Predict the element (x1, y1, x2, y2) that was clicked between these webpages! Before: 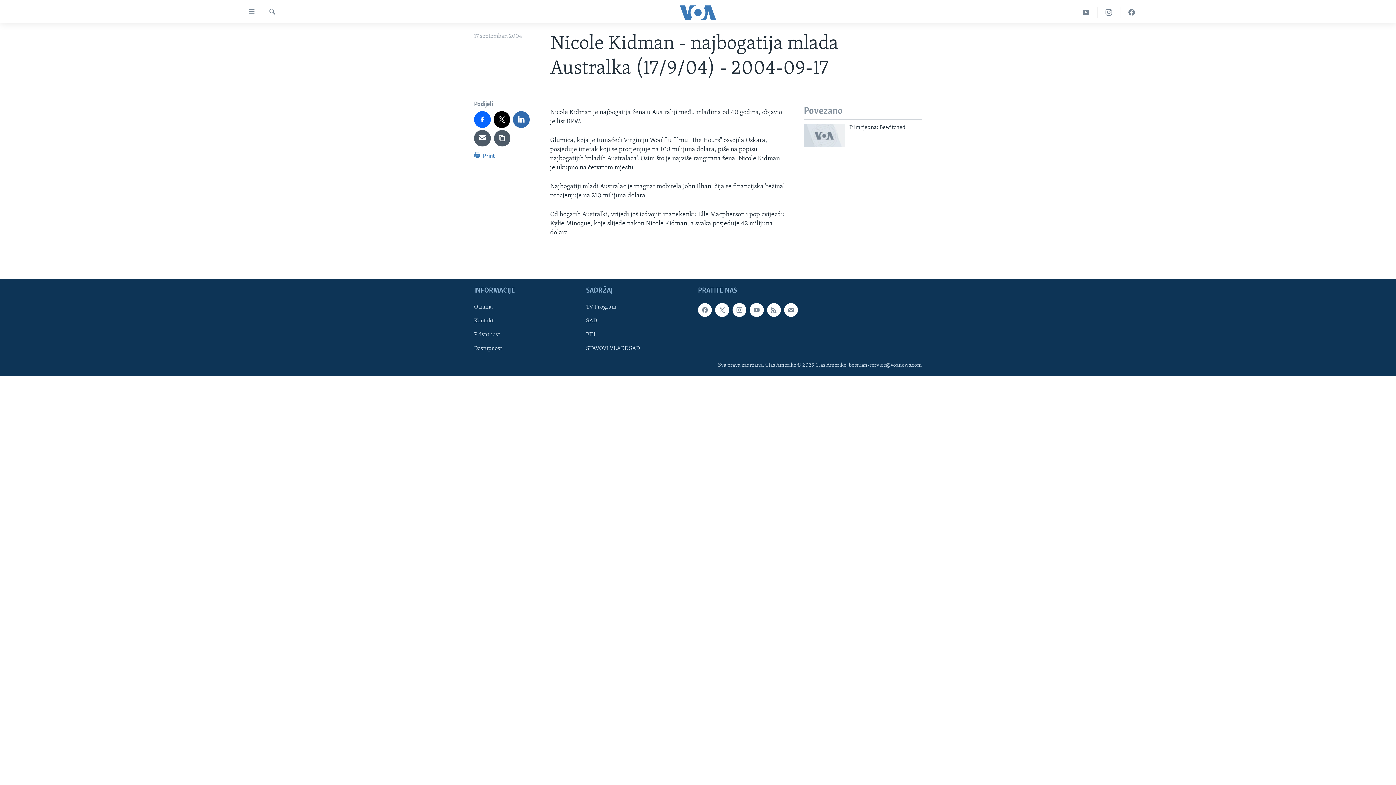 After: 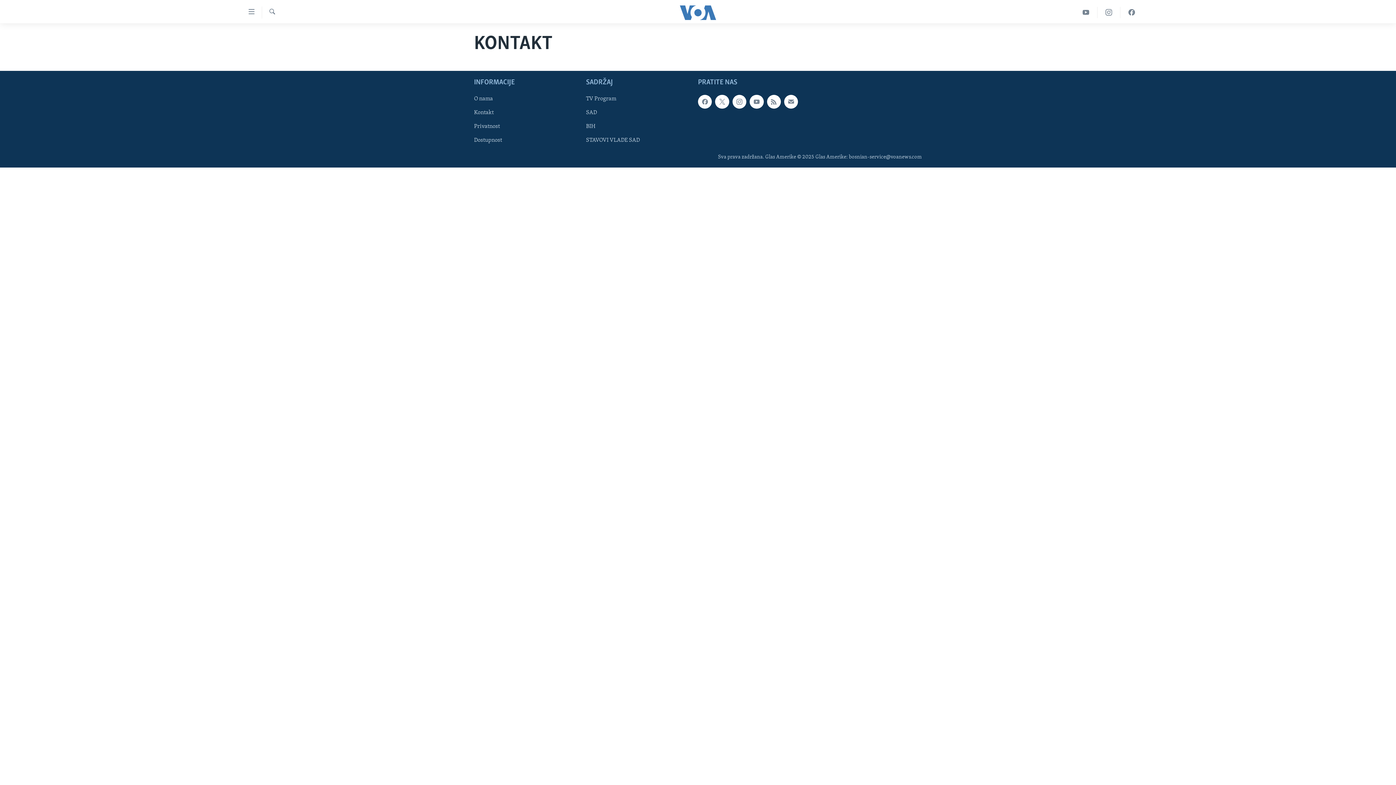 Action: label: Kontakt bbox: (474, 317, 581, 325)